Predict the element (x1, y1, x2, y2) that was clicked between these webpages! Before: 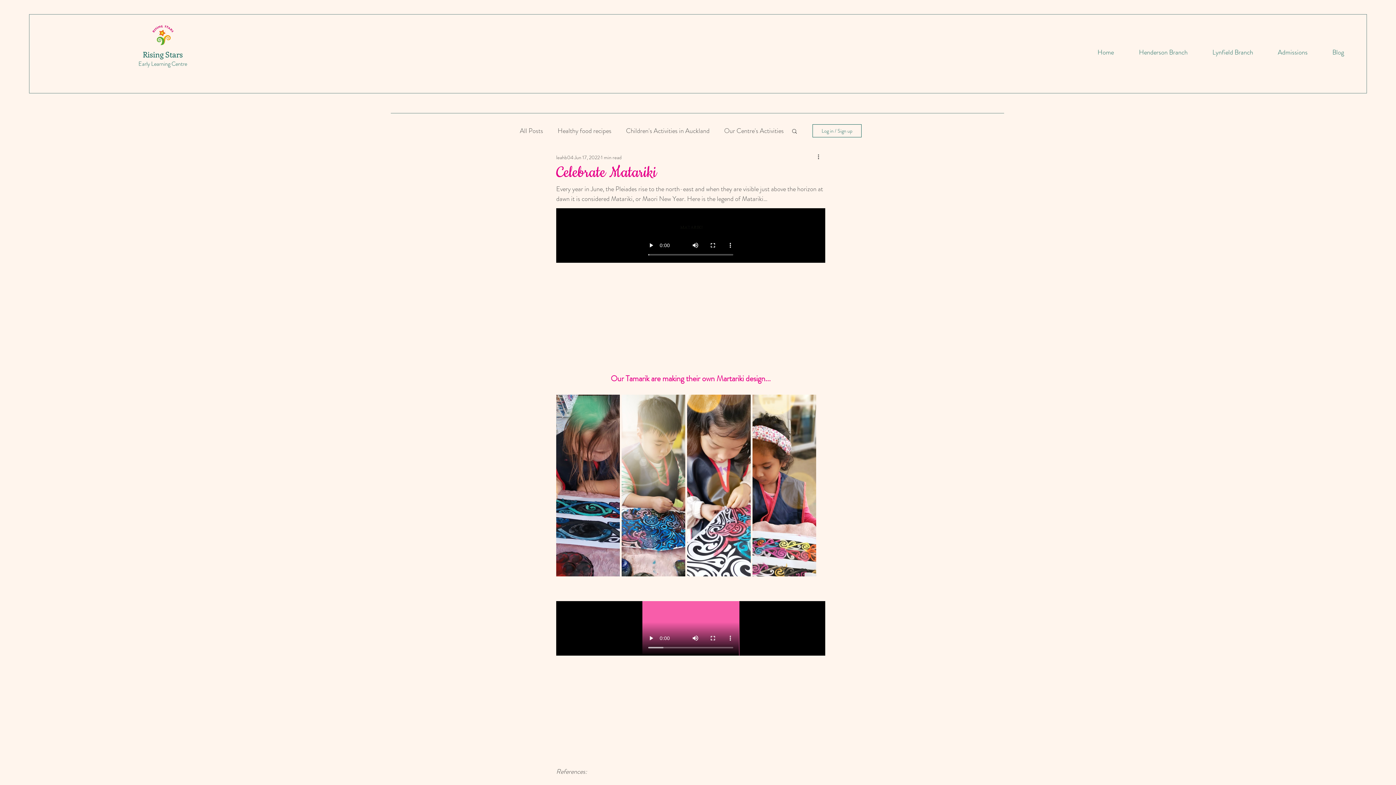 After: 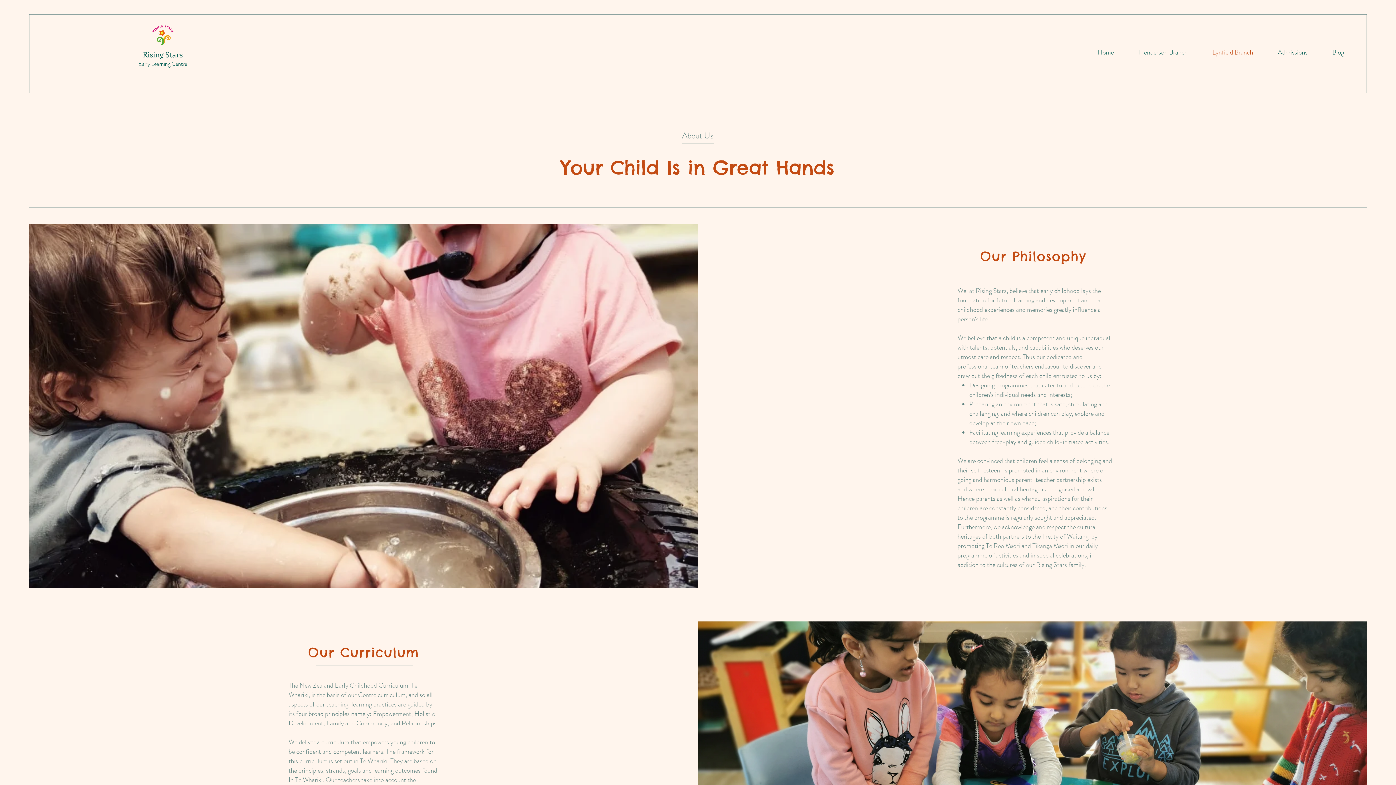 Action: bbox: (1193, 43, 1258, 61) label: Lynfield Branch